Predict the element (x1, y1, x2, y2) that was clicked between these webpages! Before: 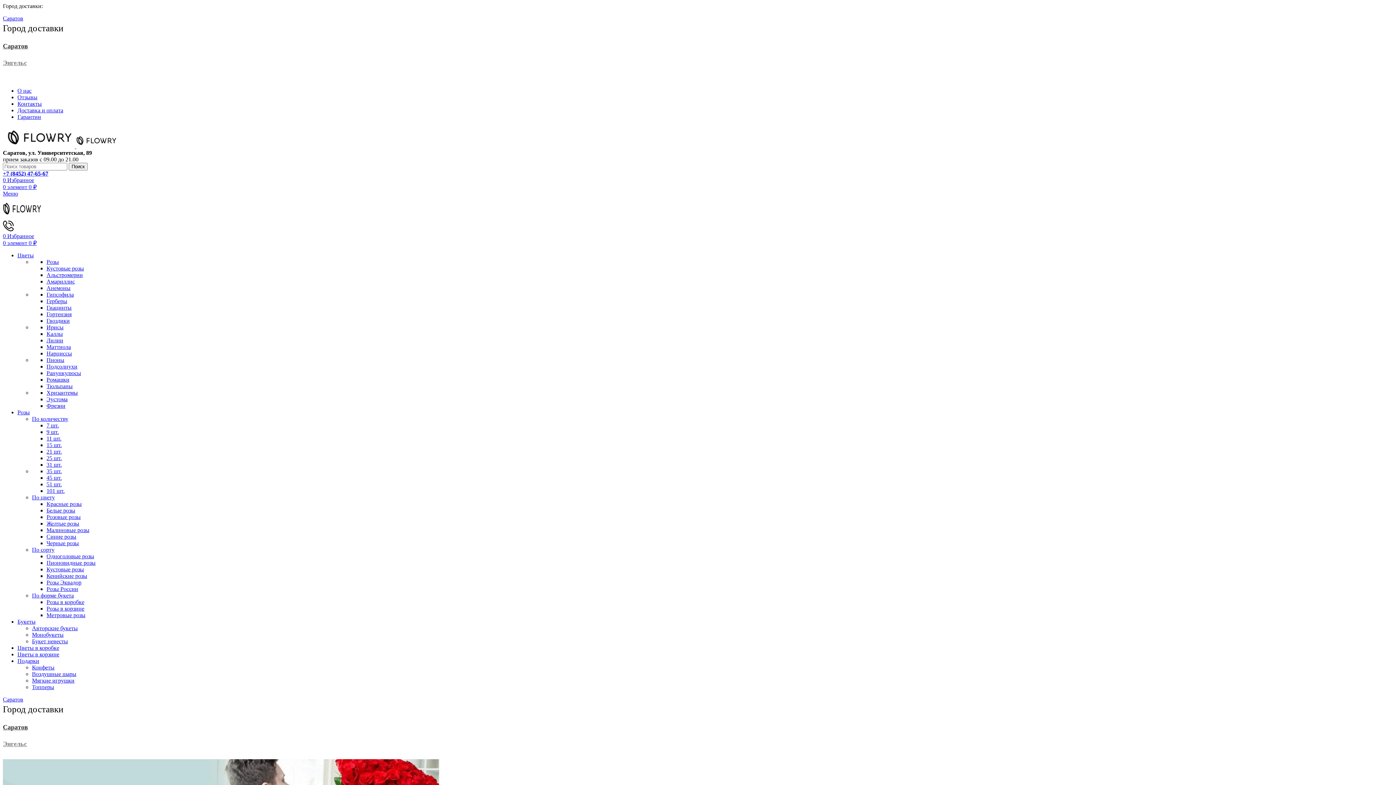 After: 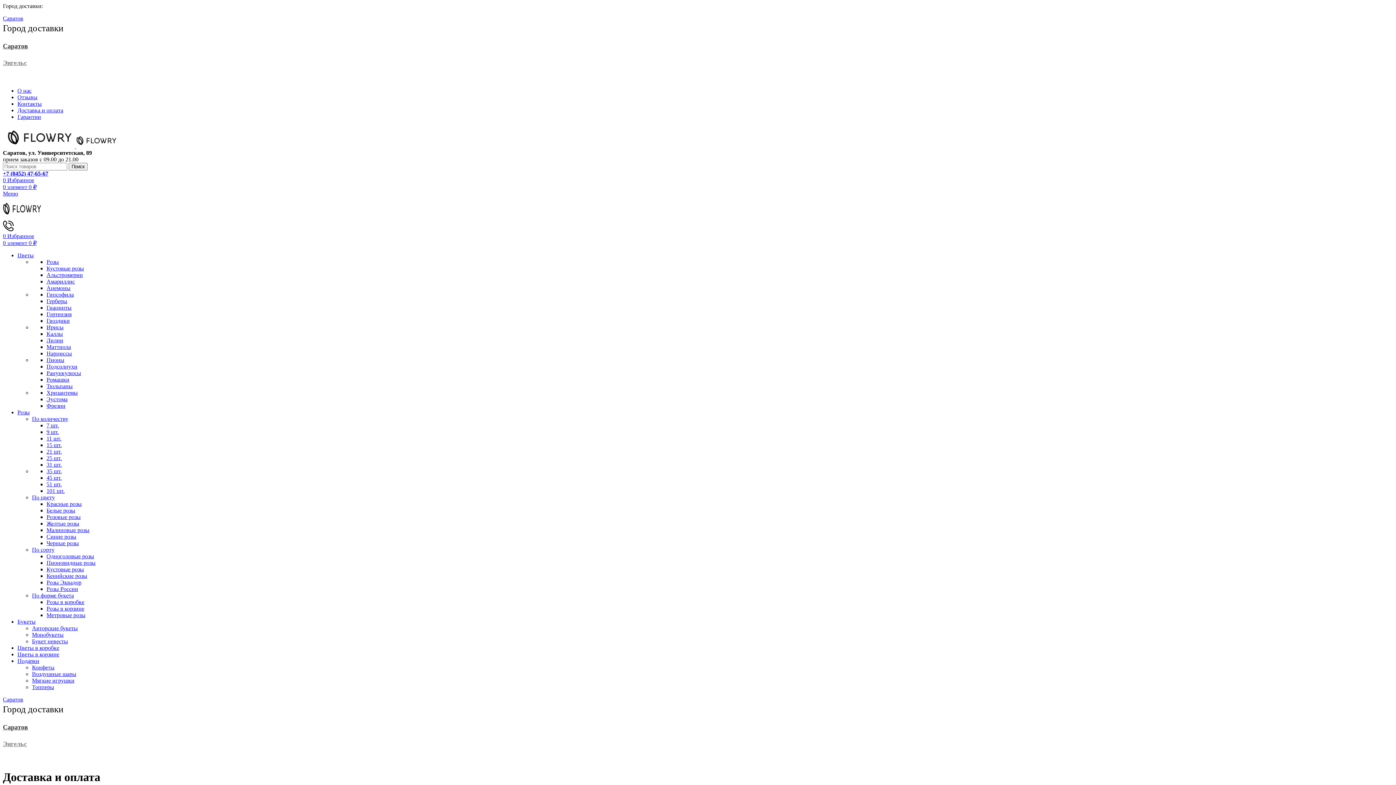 Action: bbox: (17, 107, 63, 113) label: Доставка и оплата